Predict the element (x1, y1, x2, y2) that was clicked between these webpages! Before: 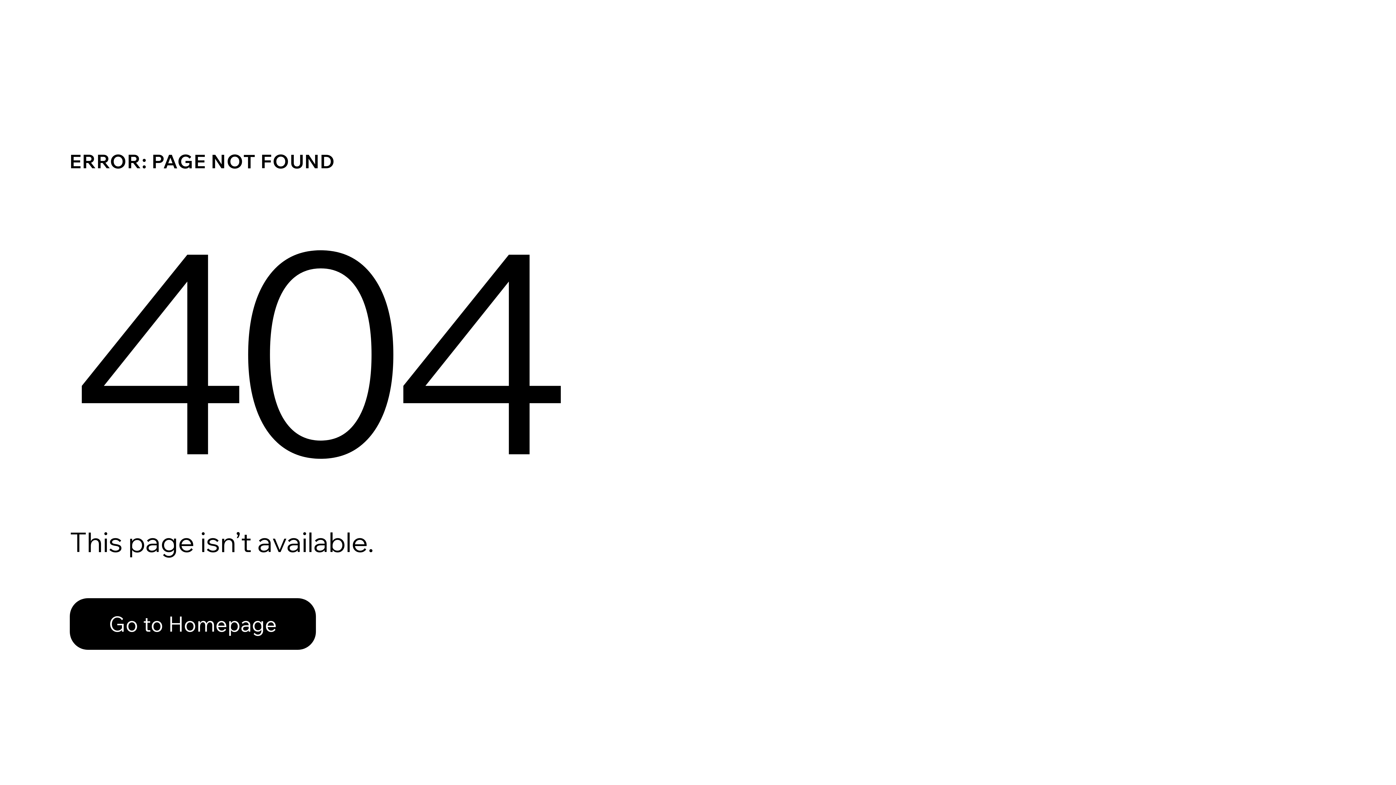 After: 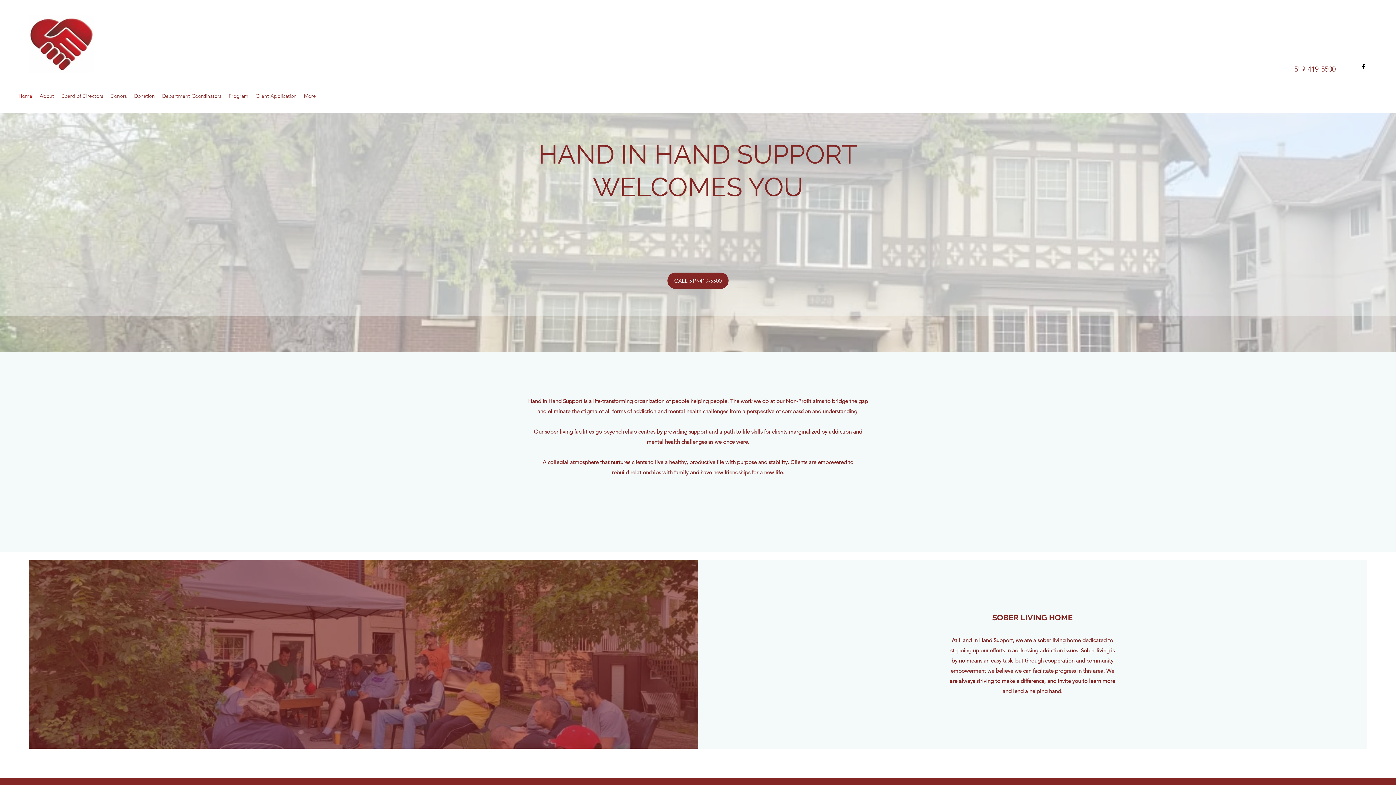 Action: label: Go to Homepage bbox: (69, 582, 768, 659)